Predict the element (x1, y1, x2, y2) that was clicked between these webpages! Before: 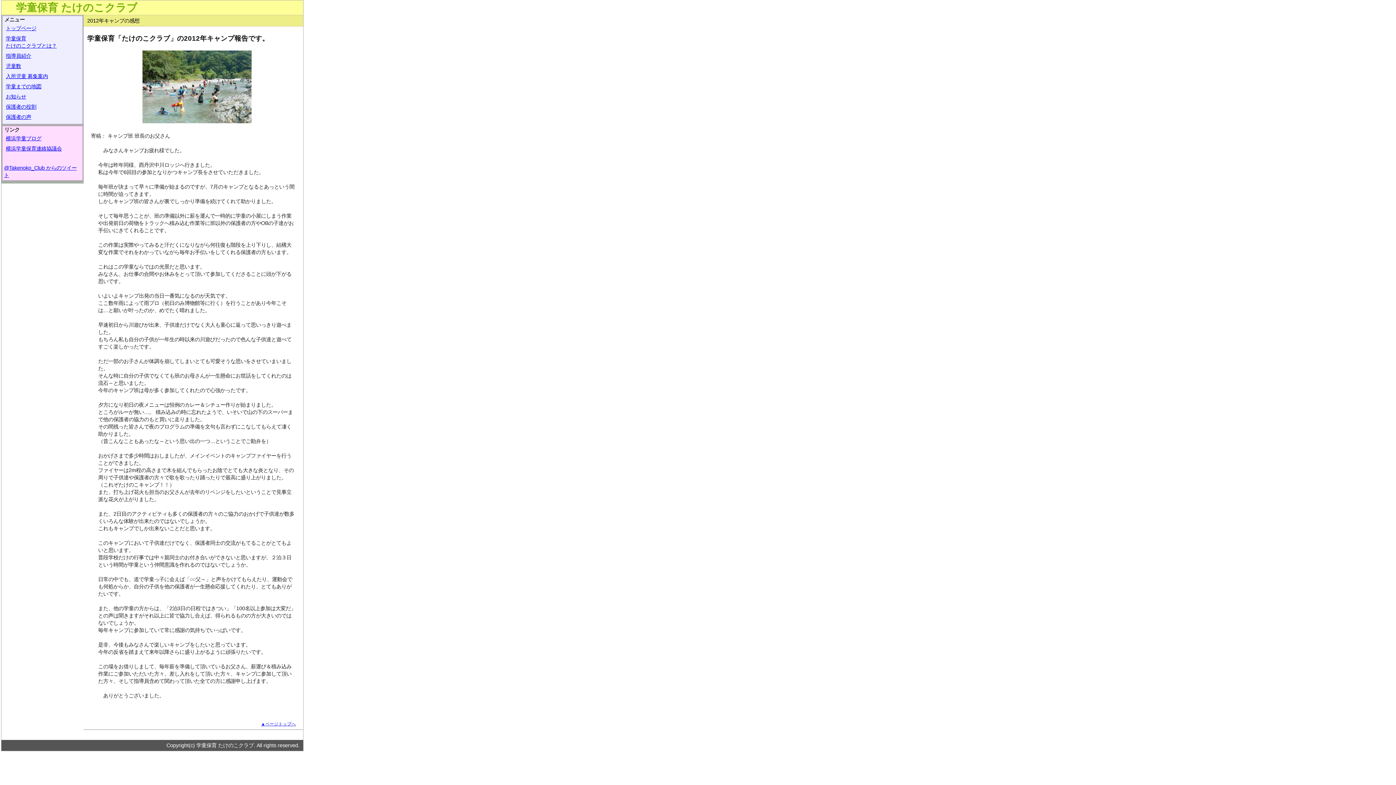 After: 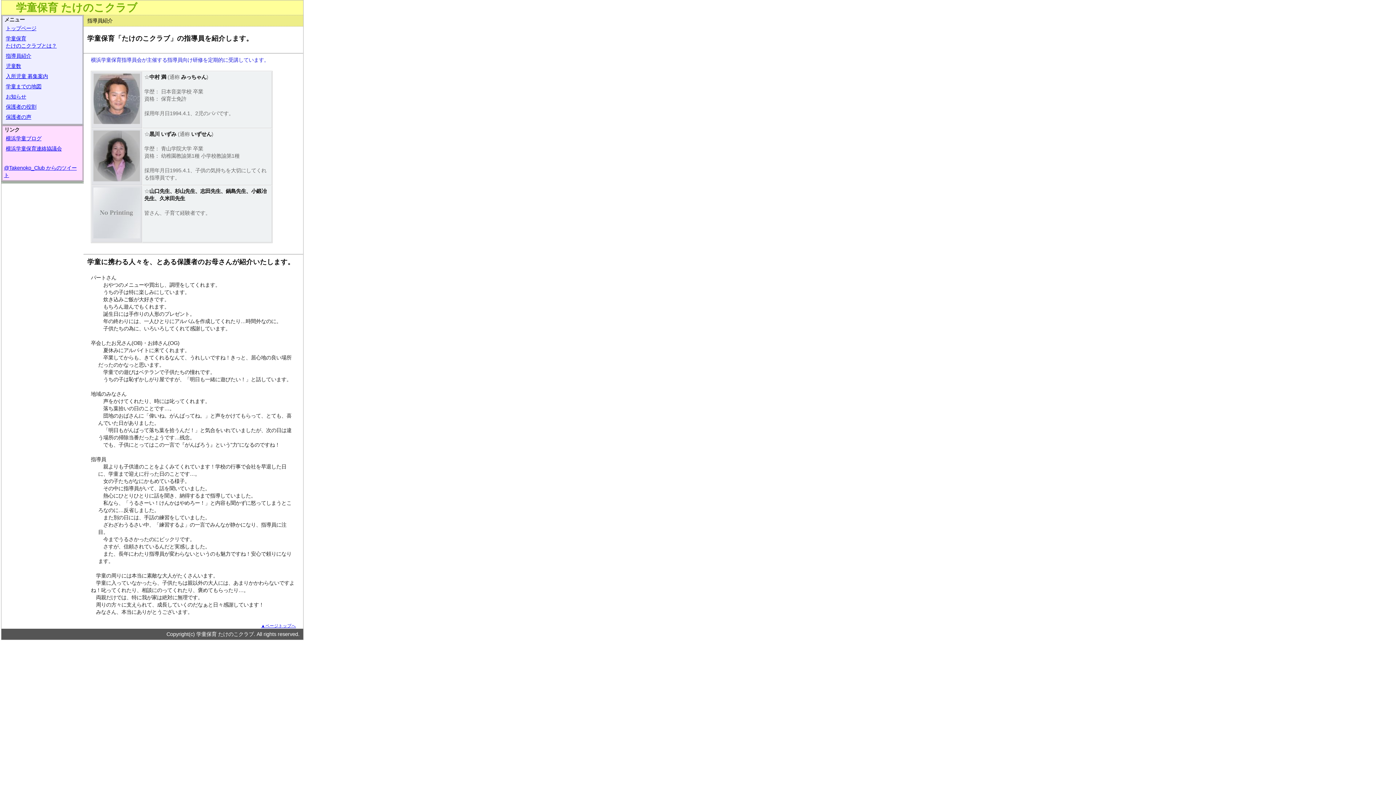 Action: label: 指導員紹介 bbox: (4, 50, 80, 61)